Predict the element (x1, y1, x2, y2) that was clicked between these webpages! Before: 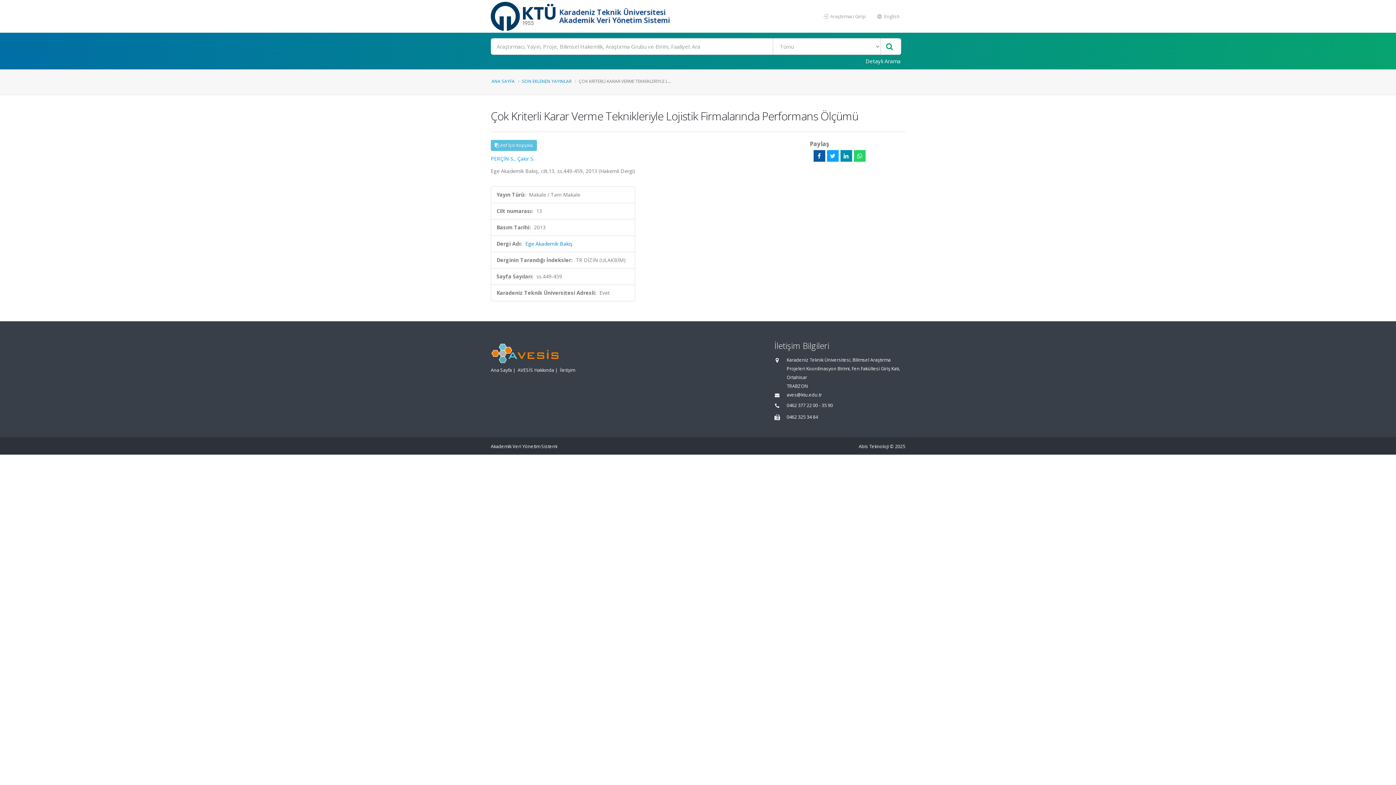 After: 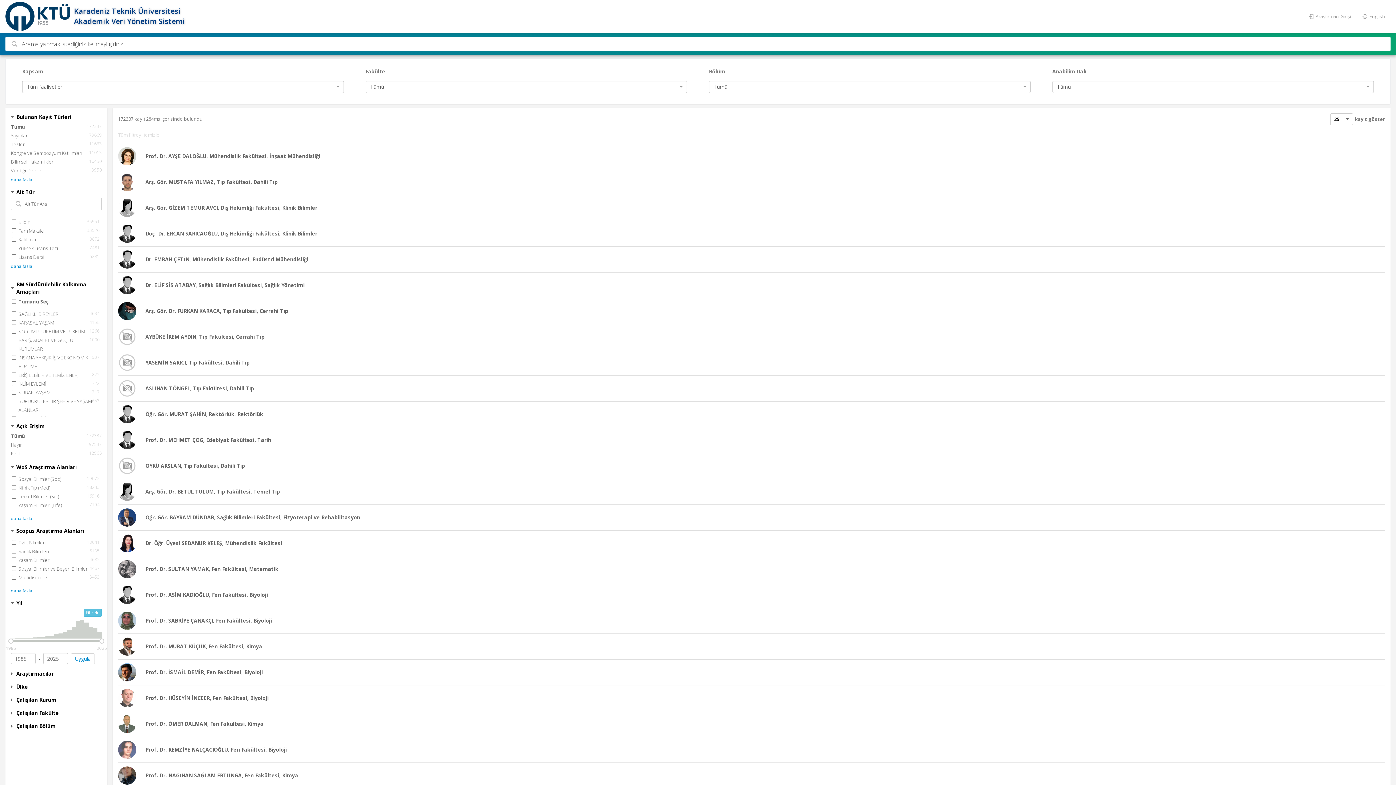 Action: bbox: (881, 38, 897, 54)